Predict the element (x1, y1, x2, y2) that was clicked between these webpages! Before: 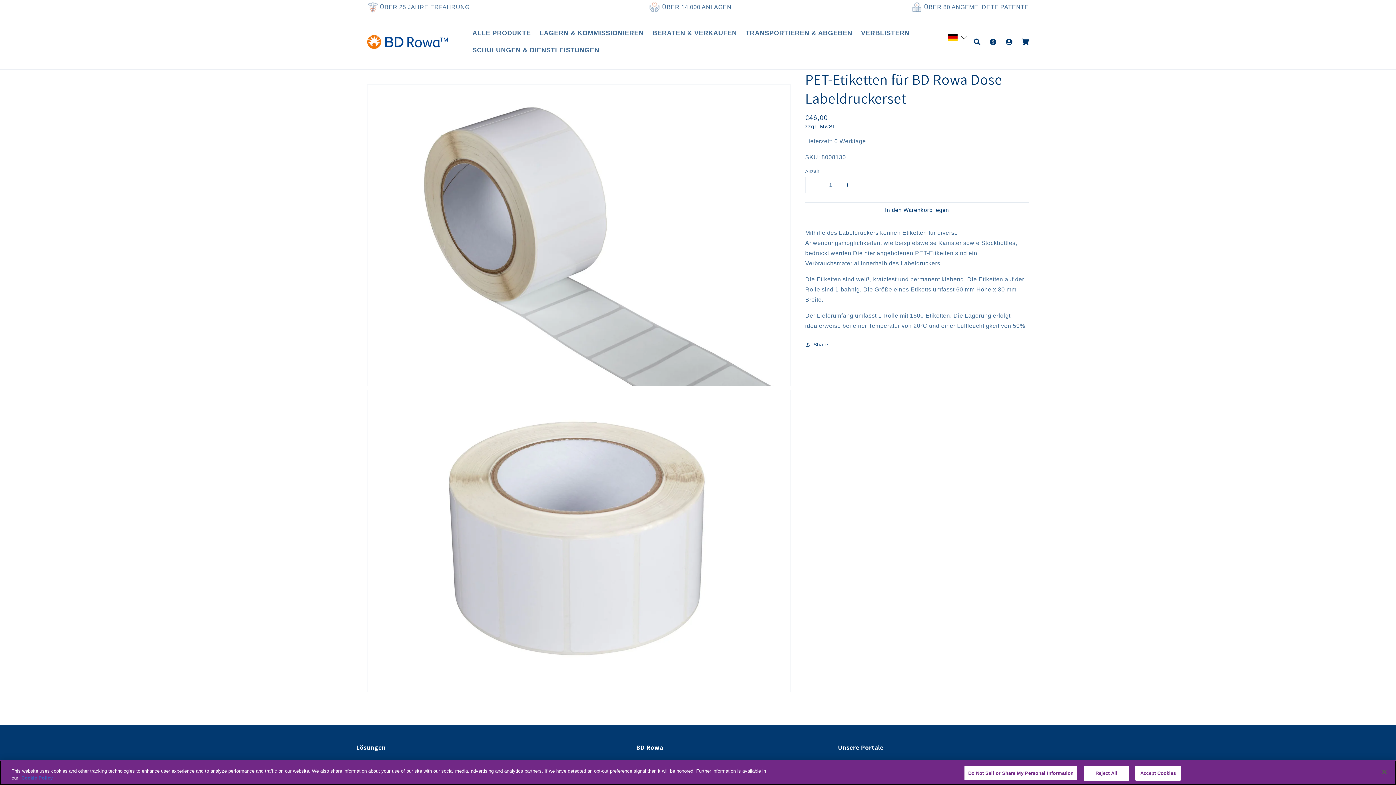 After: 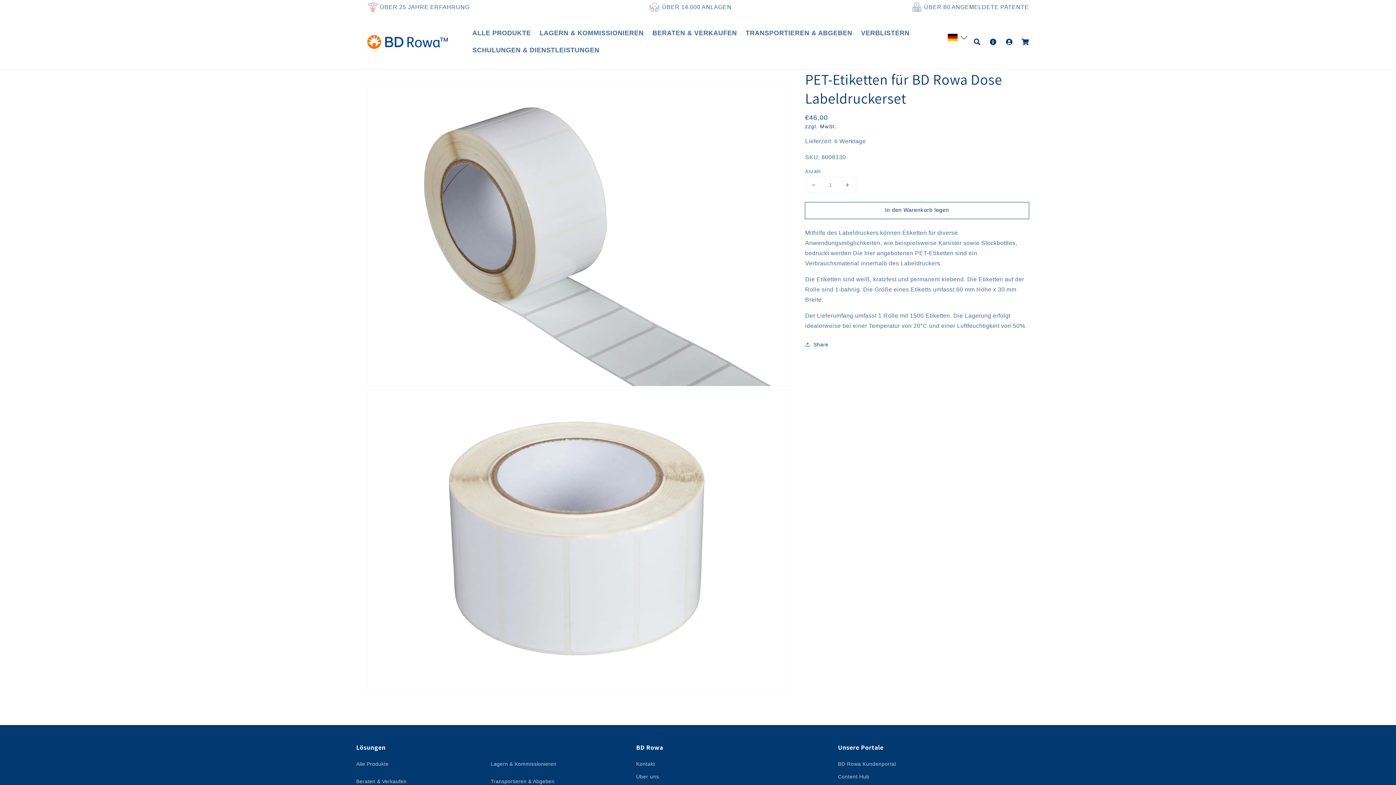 Action: bbox: (1376, 764, 1392, 780) label: Close